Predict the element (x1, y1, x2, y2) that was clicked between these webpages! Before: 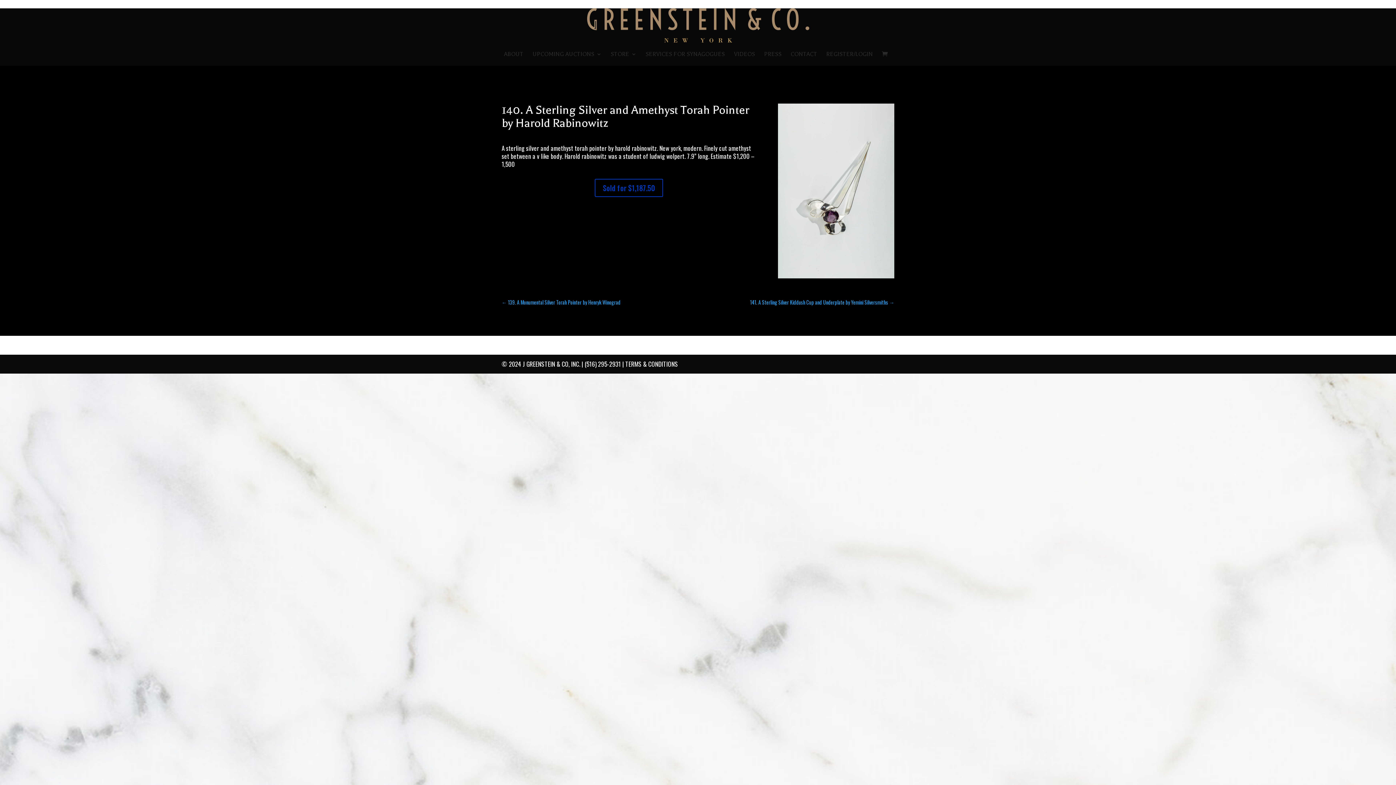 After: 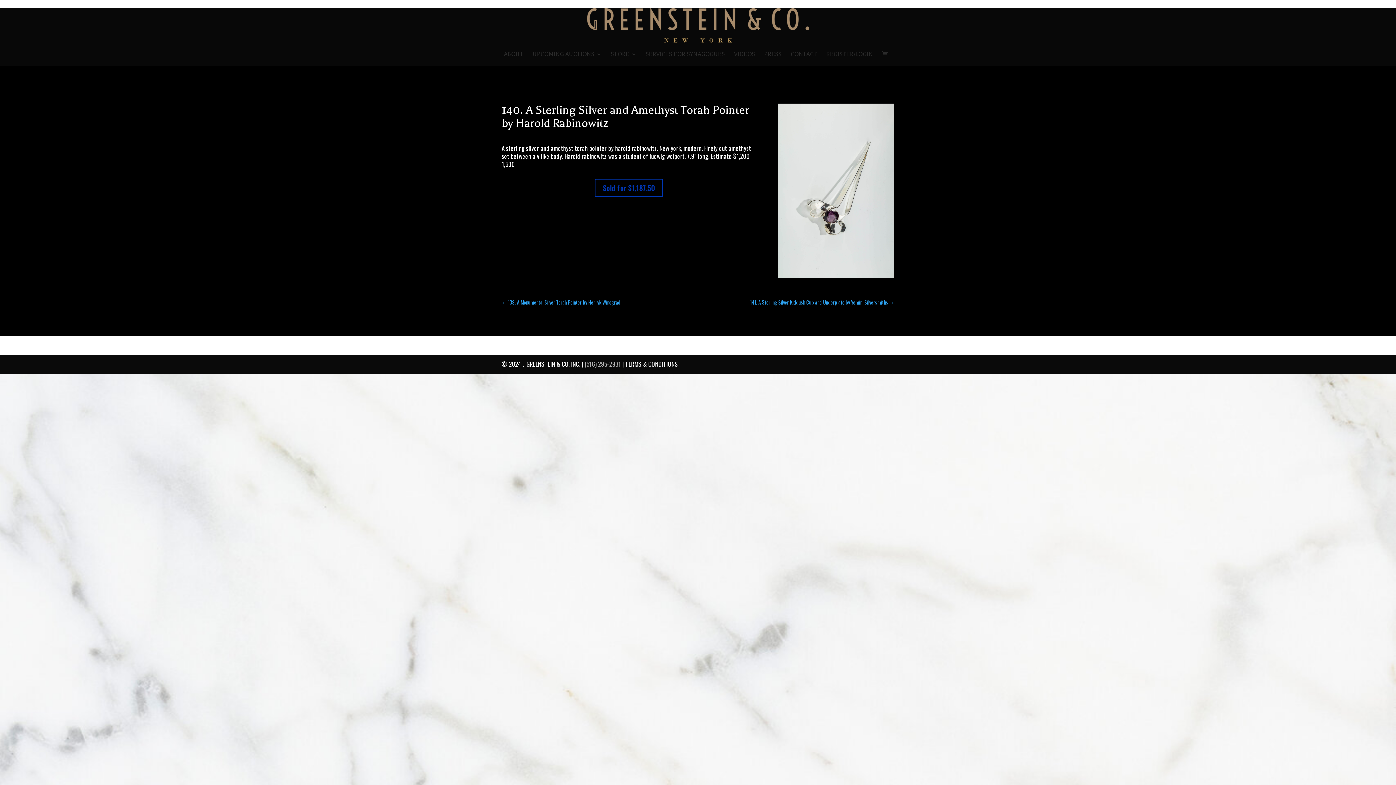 Action: bbox: (584, 359, 621, 368) label: (516) 295-2931